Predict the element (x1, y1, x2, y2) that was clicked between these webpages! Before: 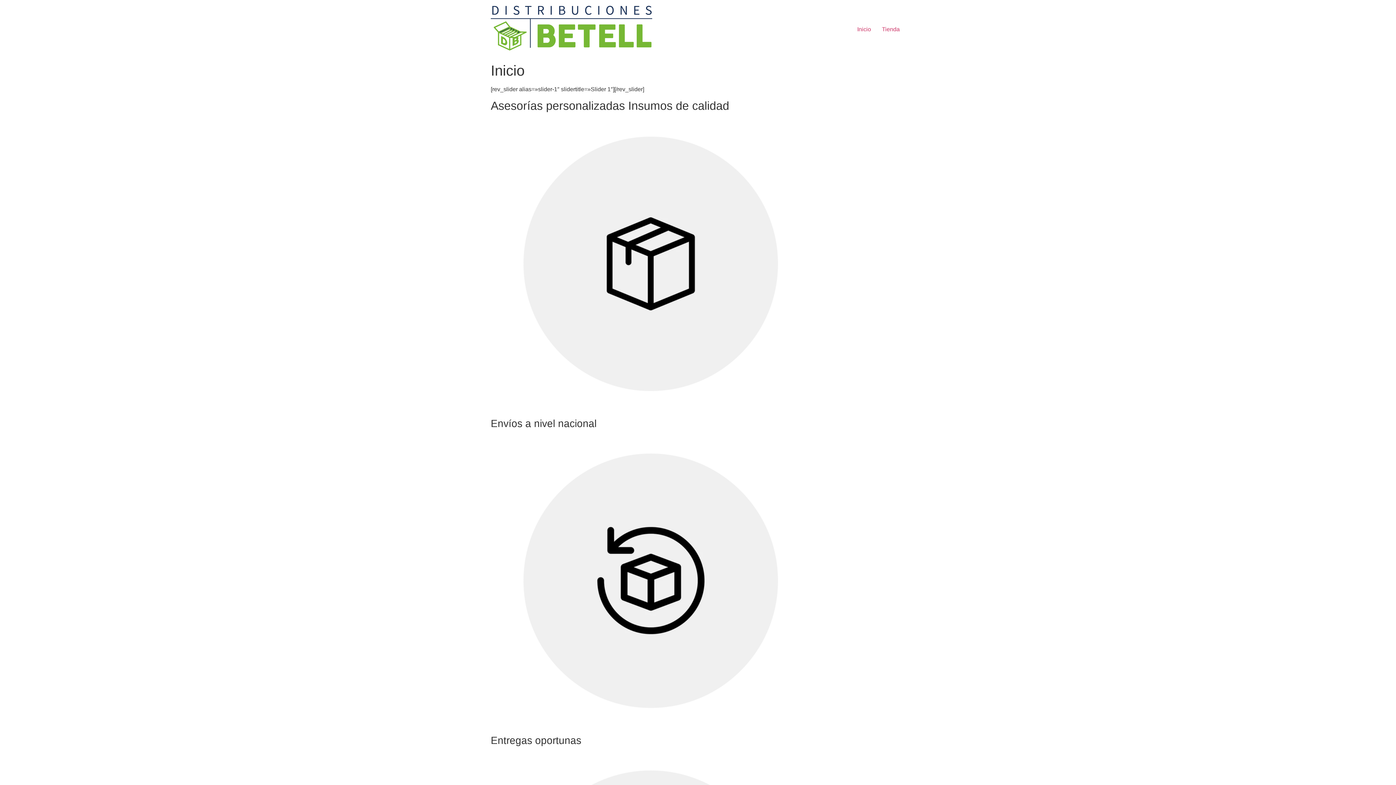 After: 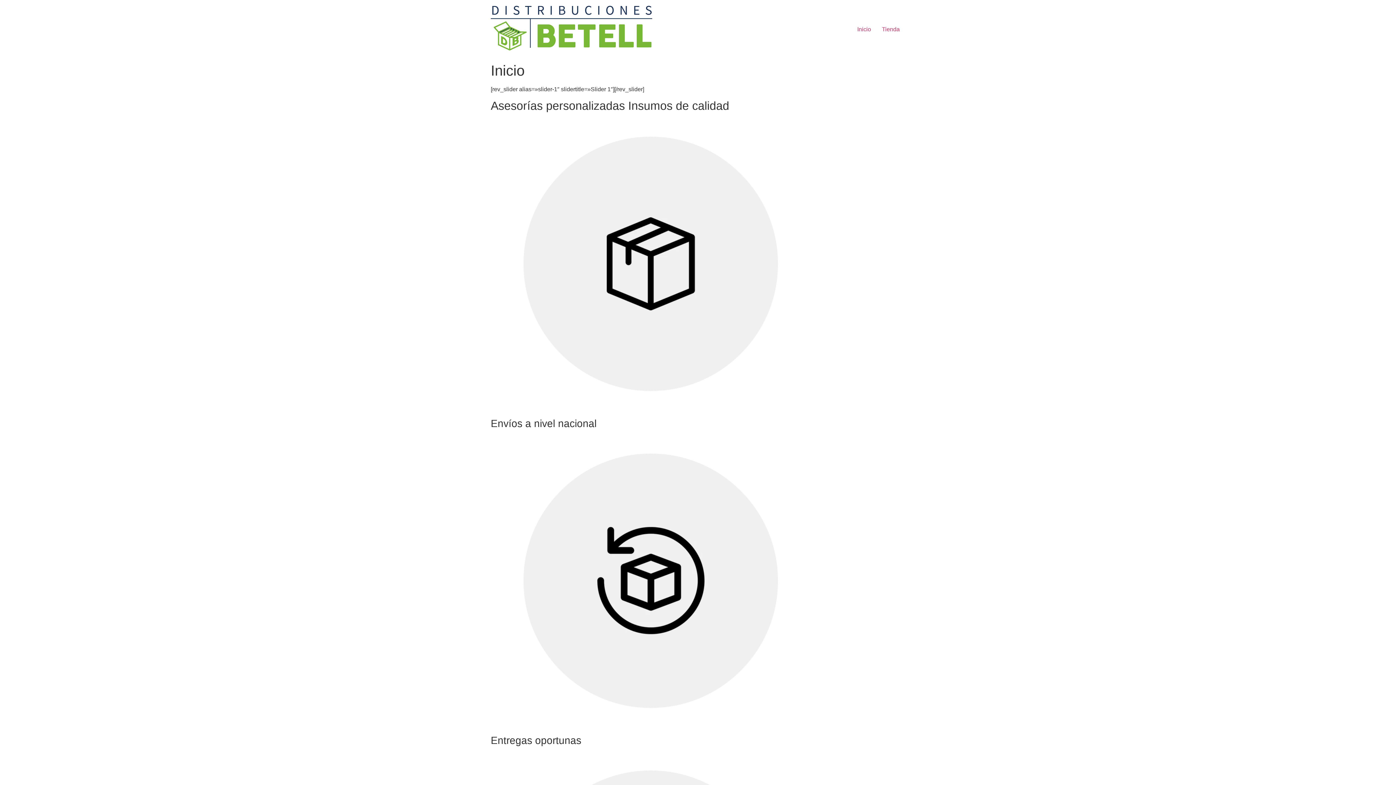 Action: bbox: (876, 22, 905, 36) label: Tienda